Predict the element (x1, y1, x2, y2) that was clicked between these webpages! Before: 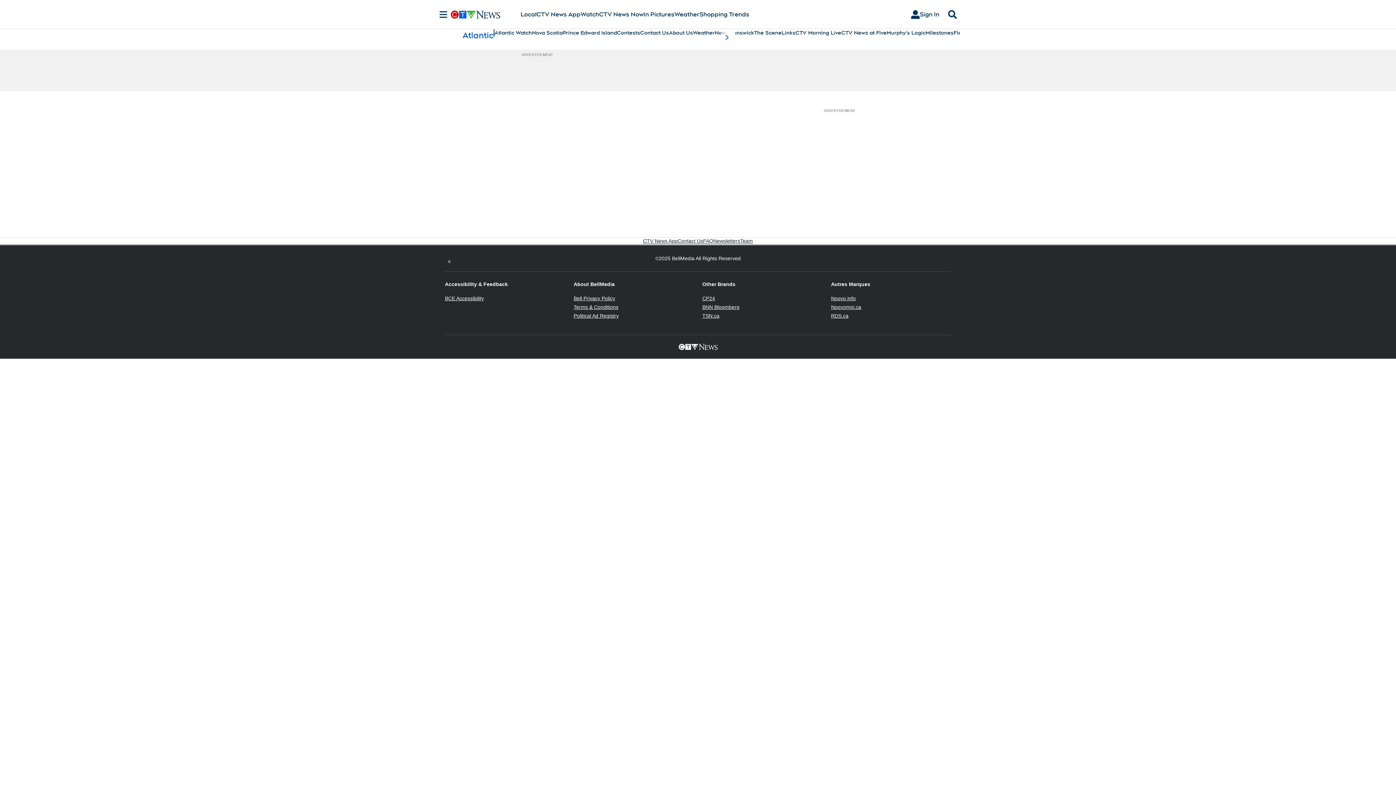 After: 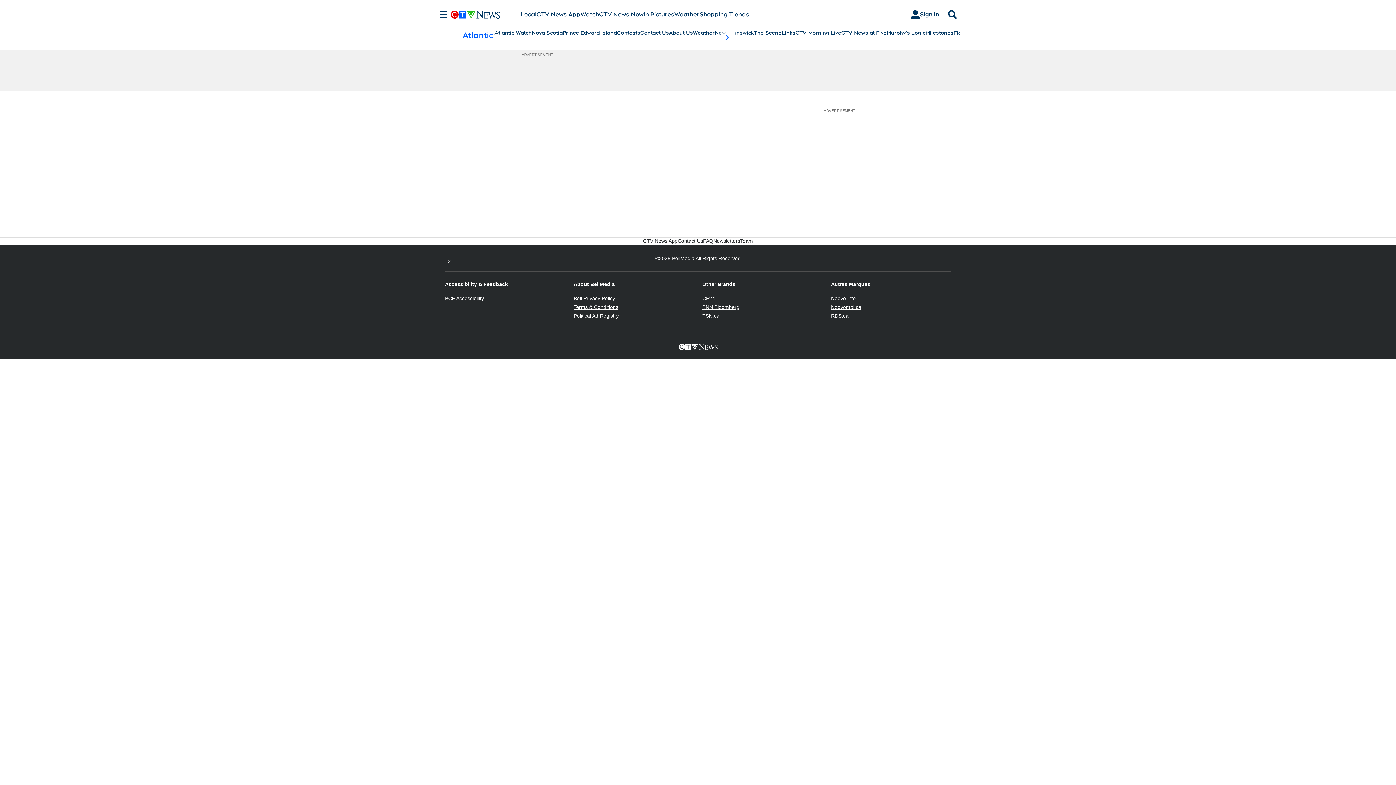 Action: bbox: (831, 304, 861, 310) label: Noovomoi.ca
Opens in new window